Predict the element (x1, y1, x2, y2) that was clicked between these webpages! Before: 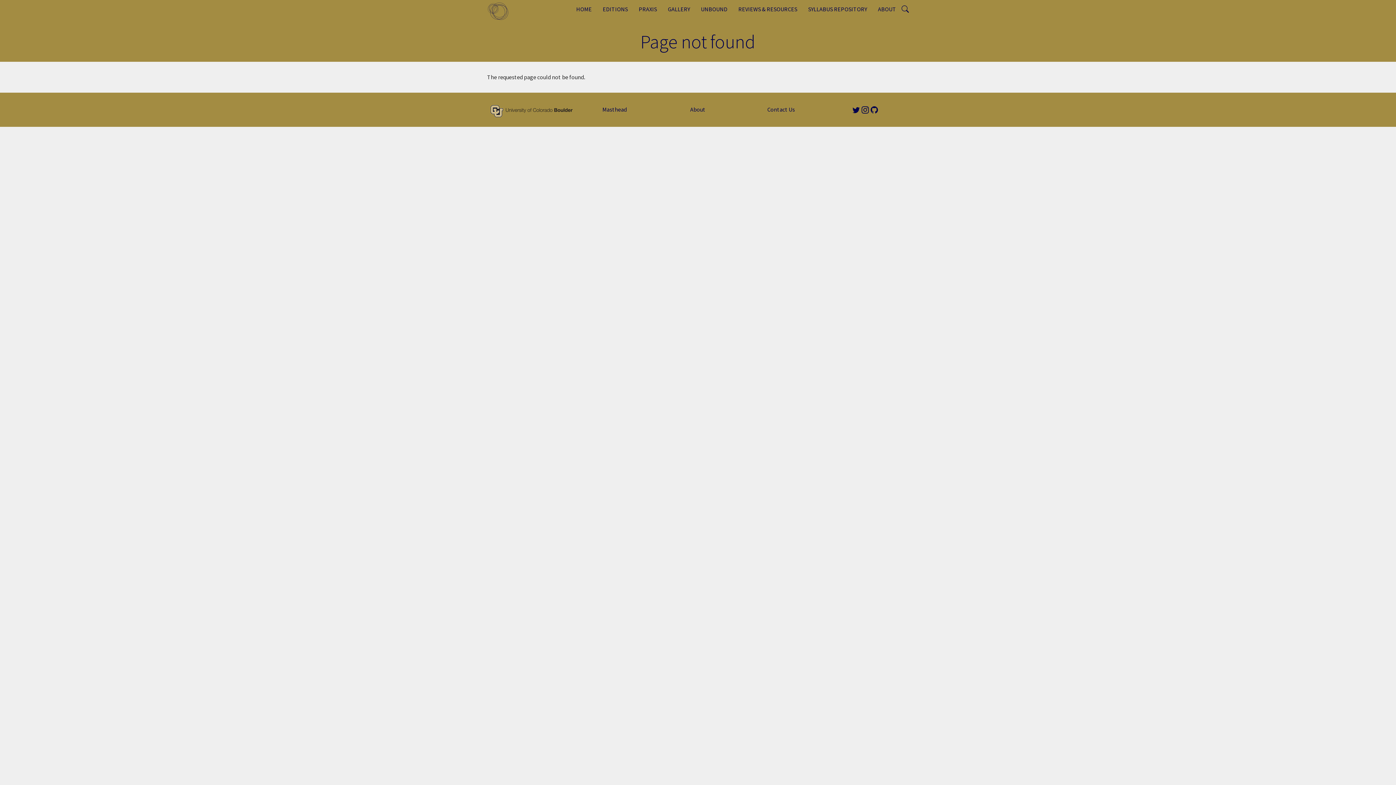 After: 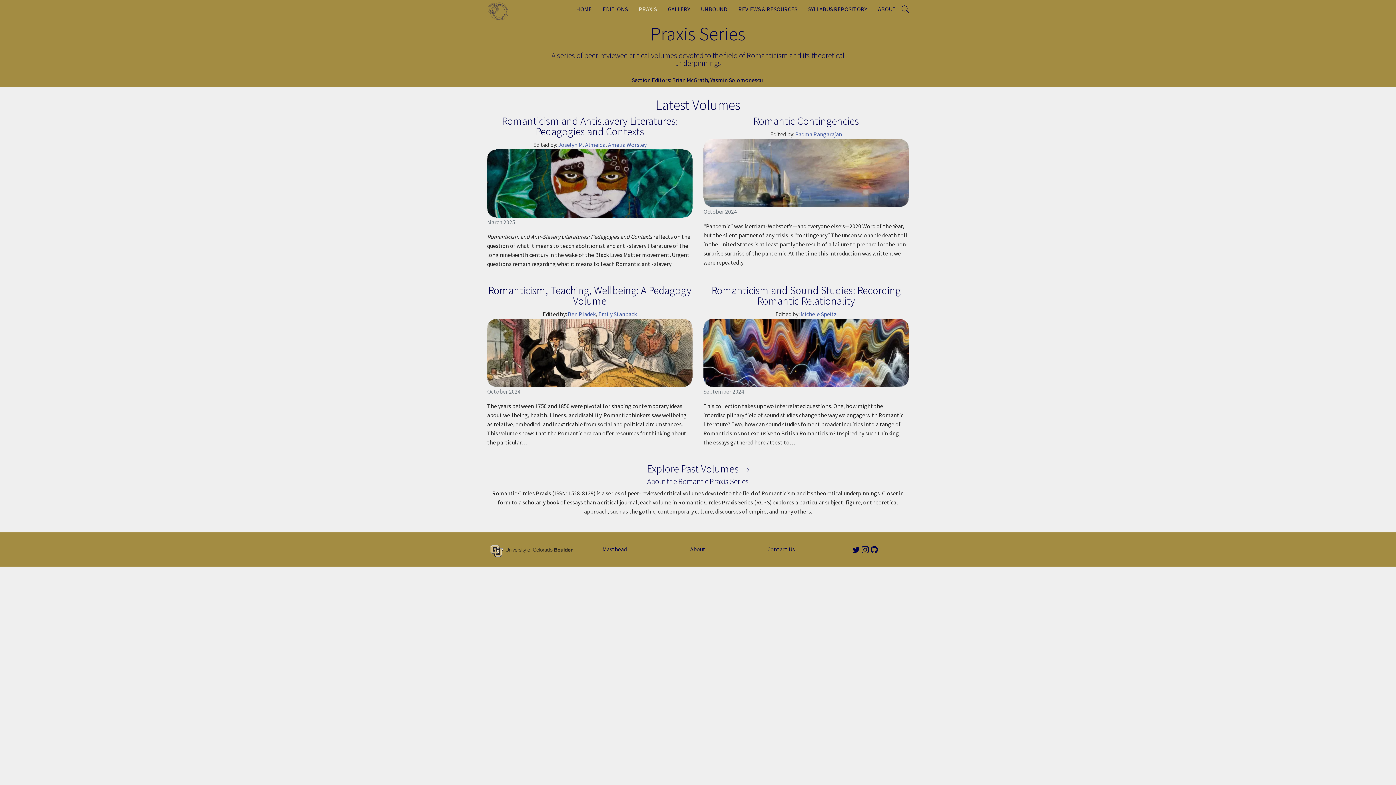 Action: label: PRAXIS bbox: (633, 0, 662, 18)